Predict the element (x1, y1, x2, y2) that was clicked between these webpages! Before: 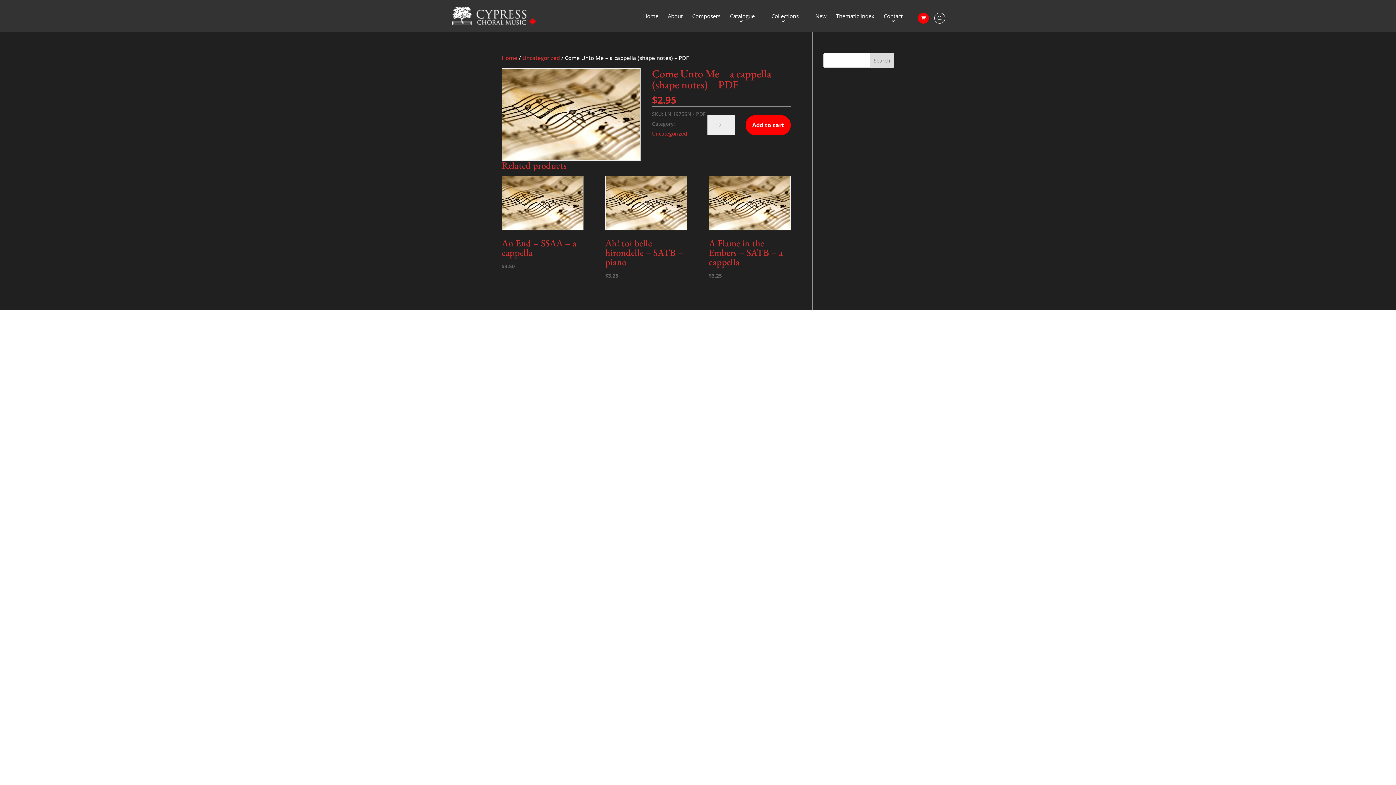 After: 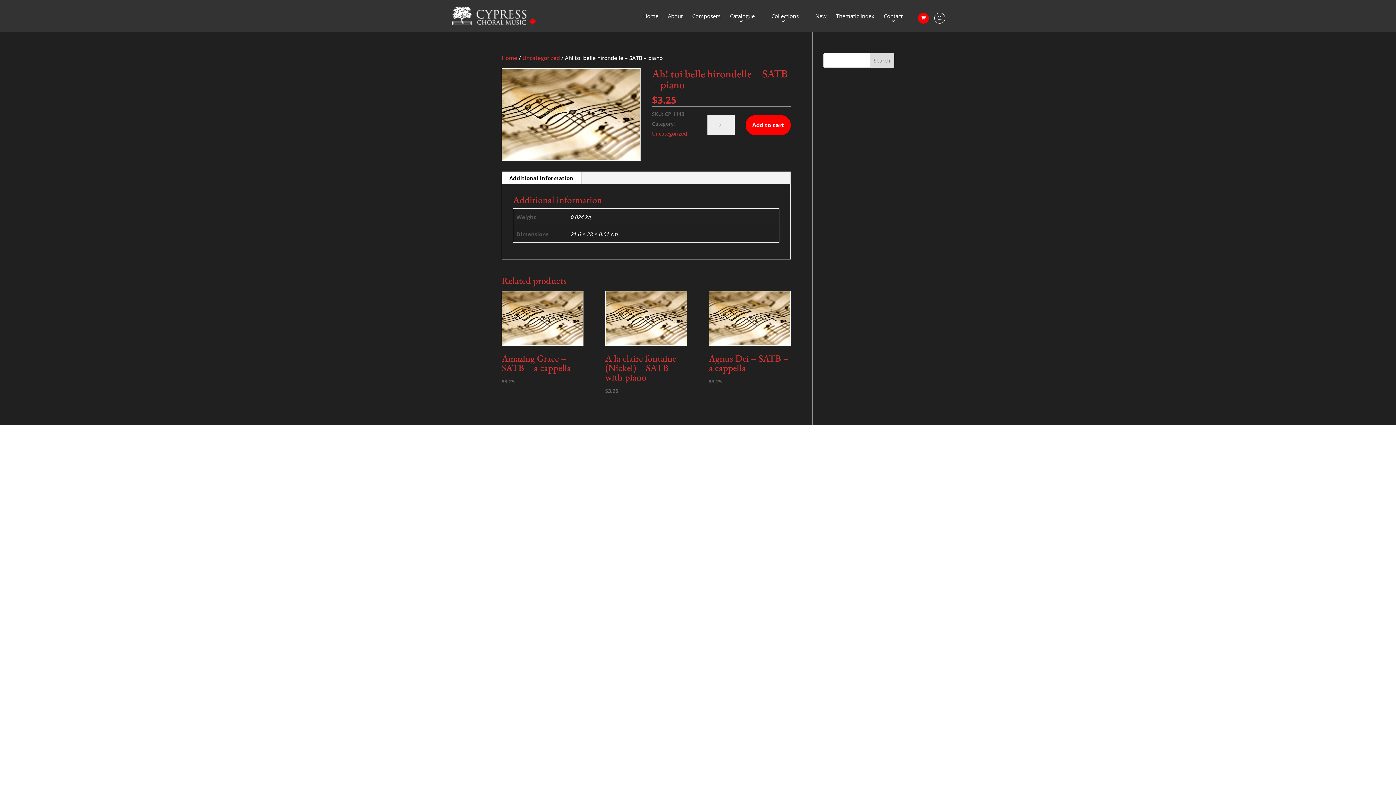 Action: label: Ah! toi belle hirondelle – SATB – piano
$3.25 bbox: (605, 176, 687, 280)